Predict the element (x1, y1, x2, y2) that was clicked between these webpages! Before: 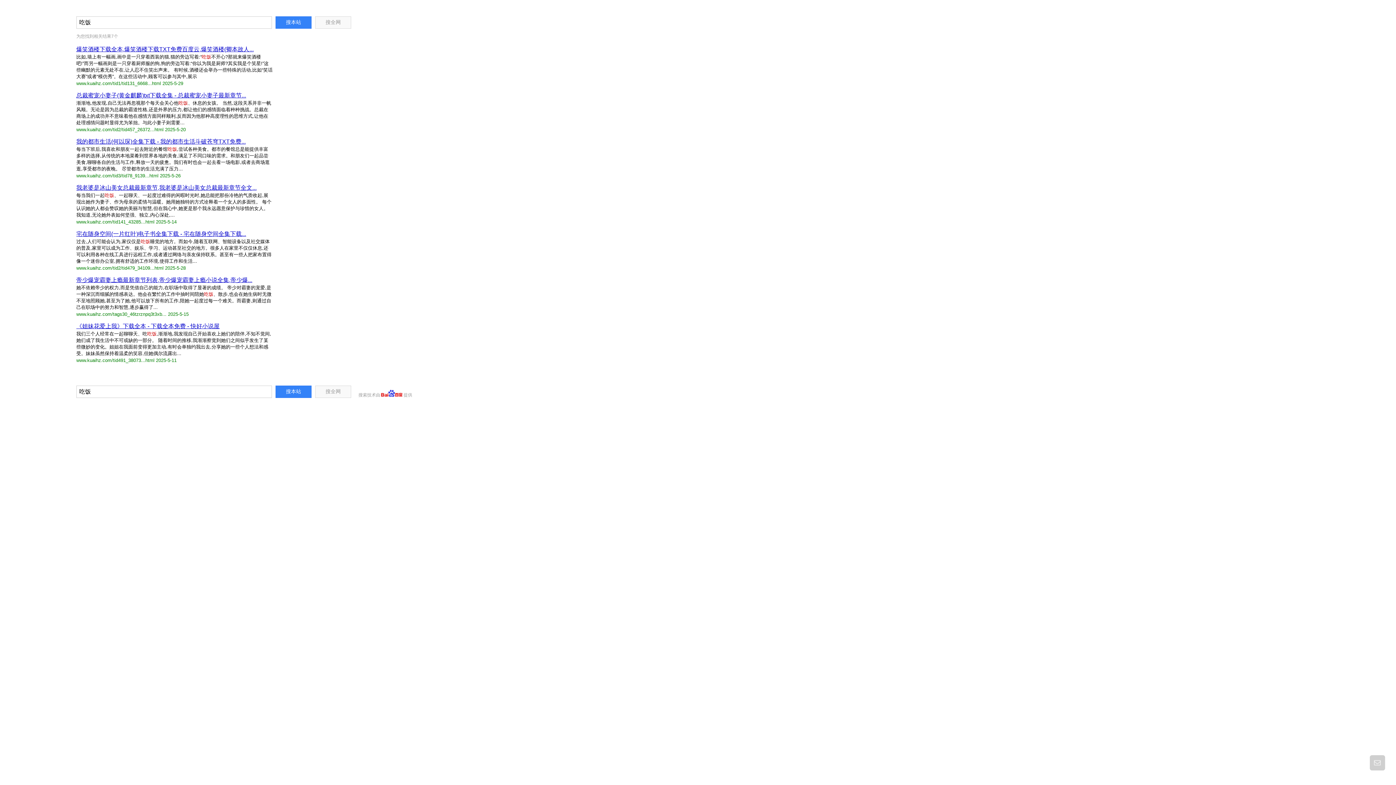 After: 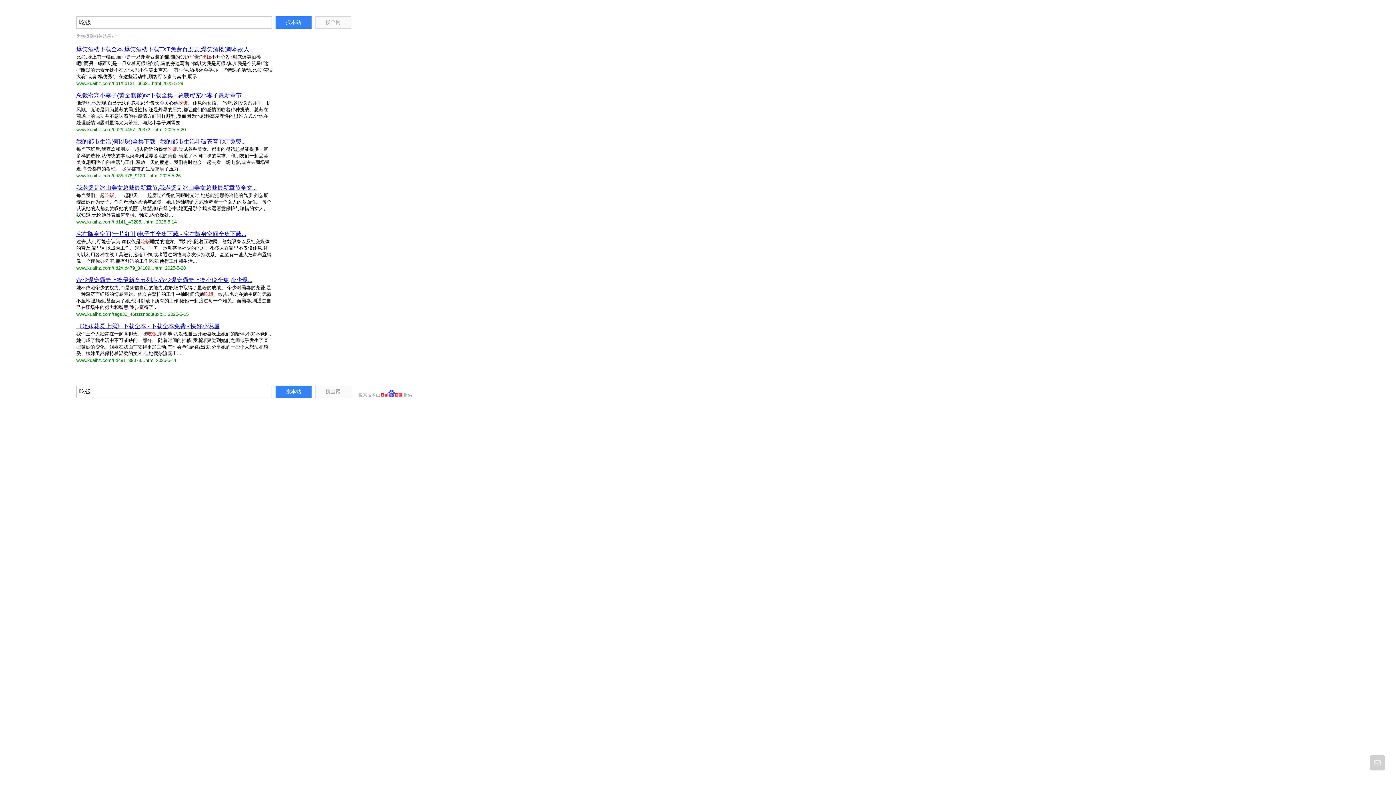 Action: bbox: (76, 323, 219, 329) label: 《姐妹花爱上我》下载全本 - 下载全本免费 - 快好小说屋